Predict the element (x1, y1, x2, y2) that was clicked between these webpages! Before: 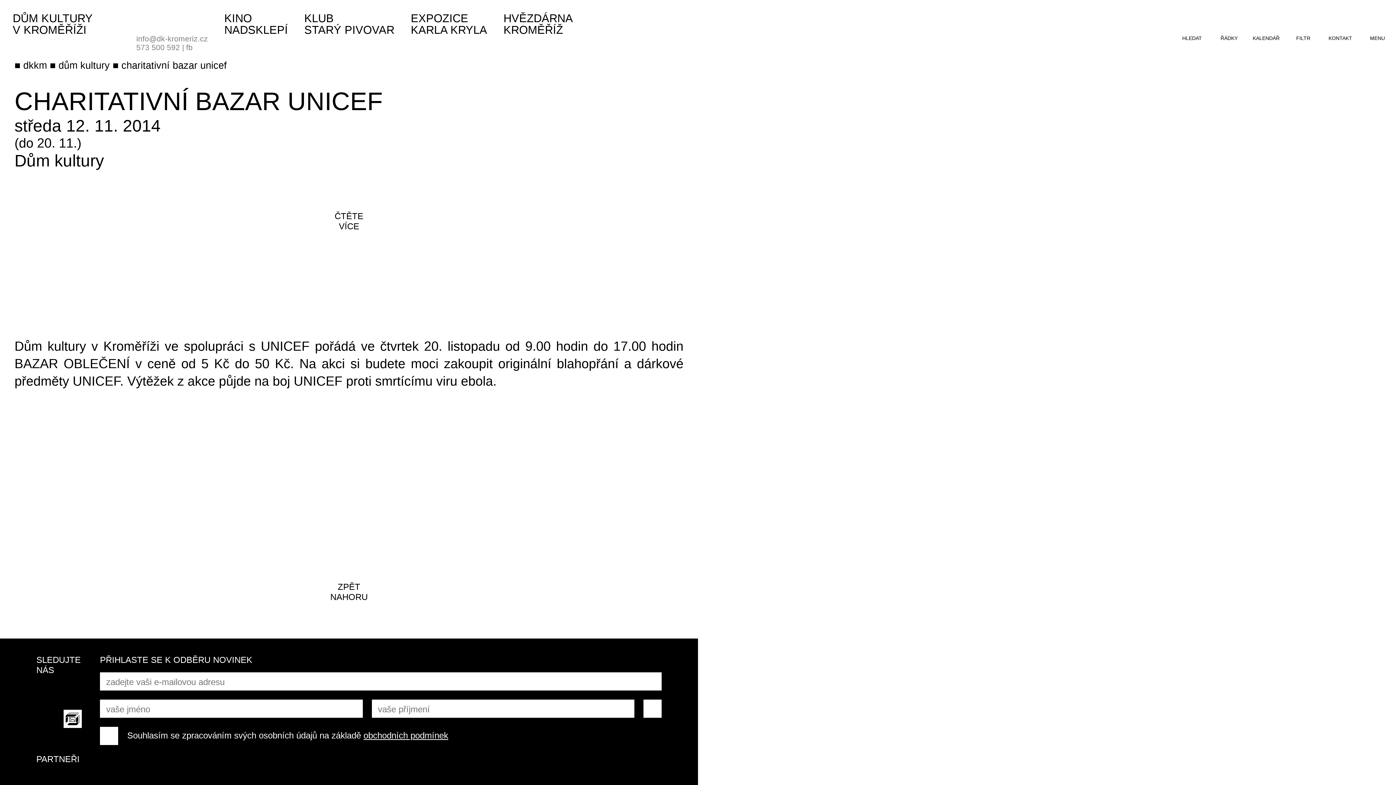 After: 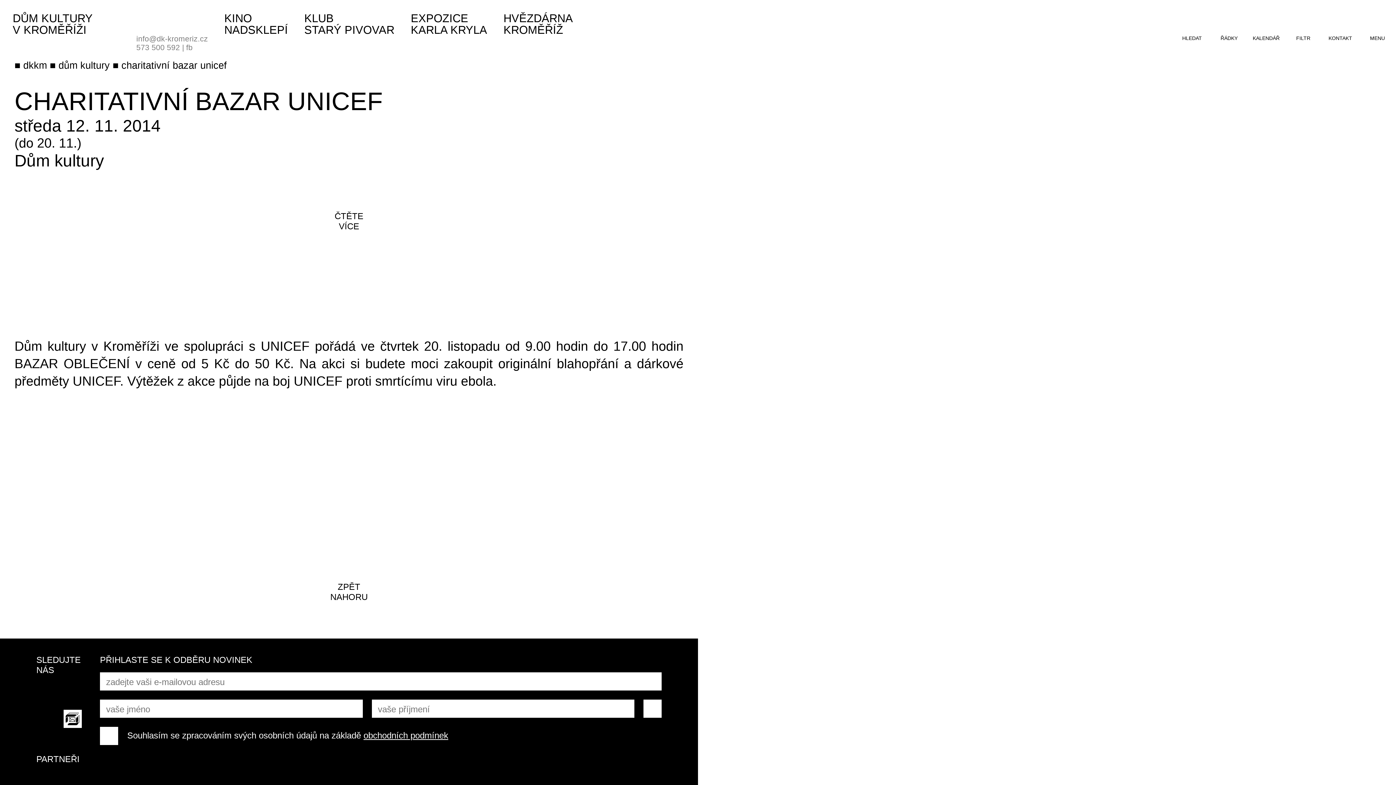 Action: bbox: (1359, 0, 1396, 60) label: MENU